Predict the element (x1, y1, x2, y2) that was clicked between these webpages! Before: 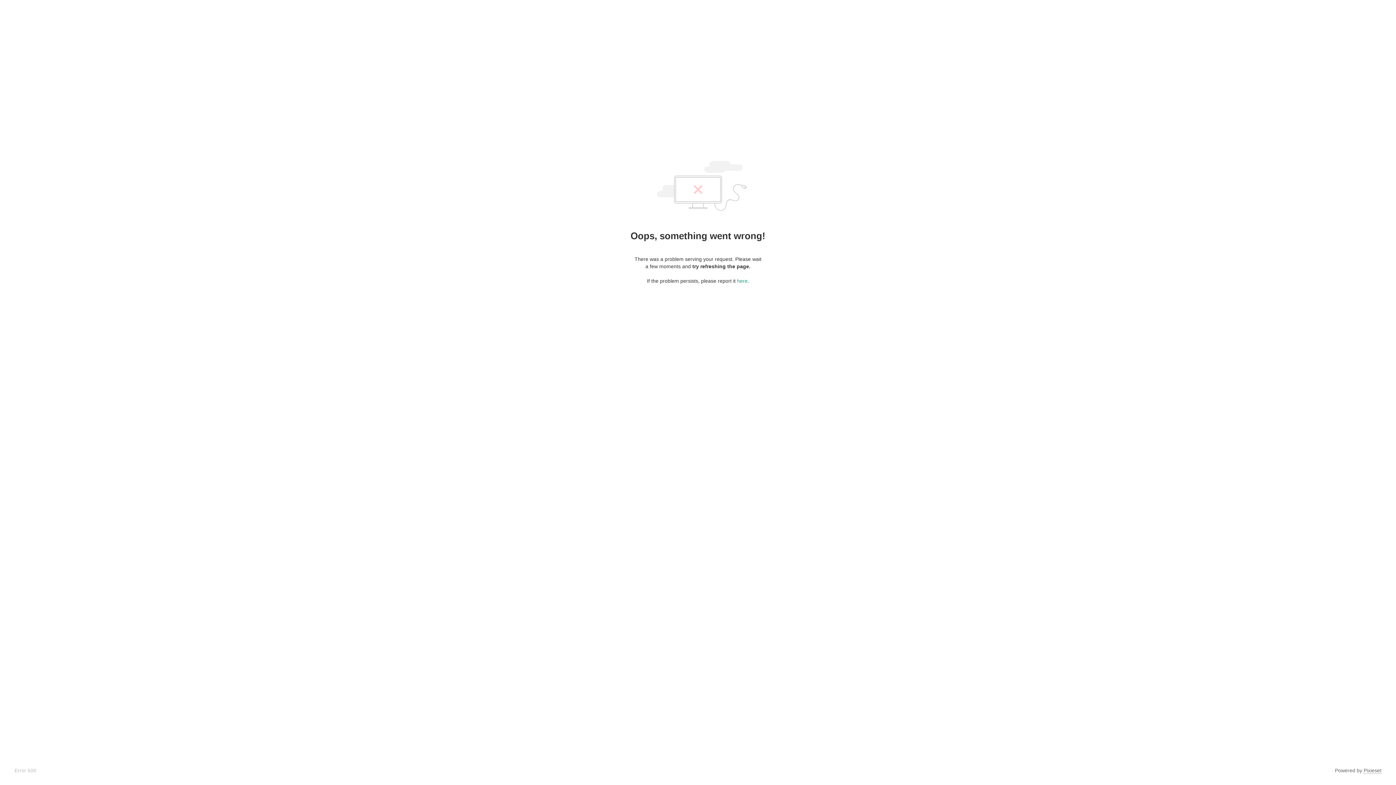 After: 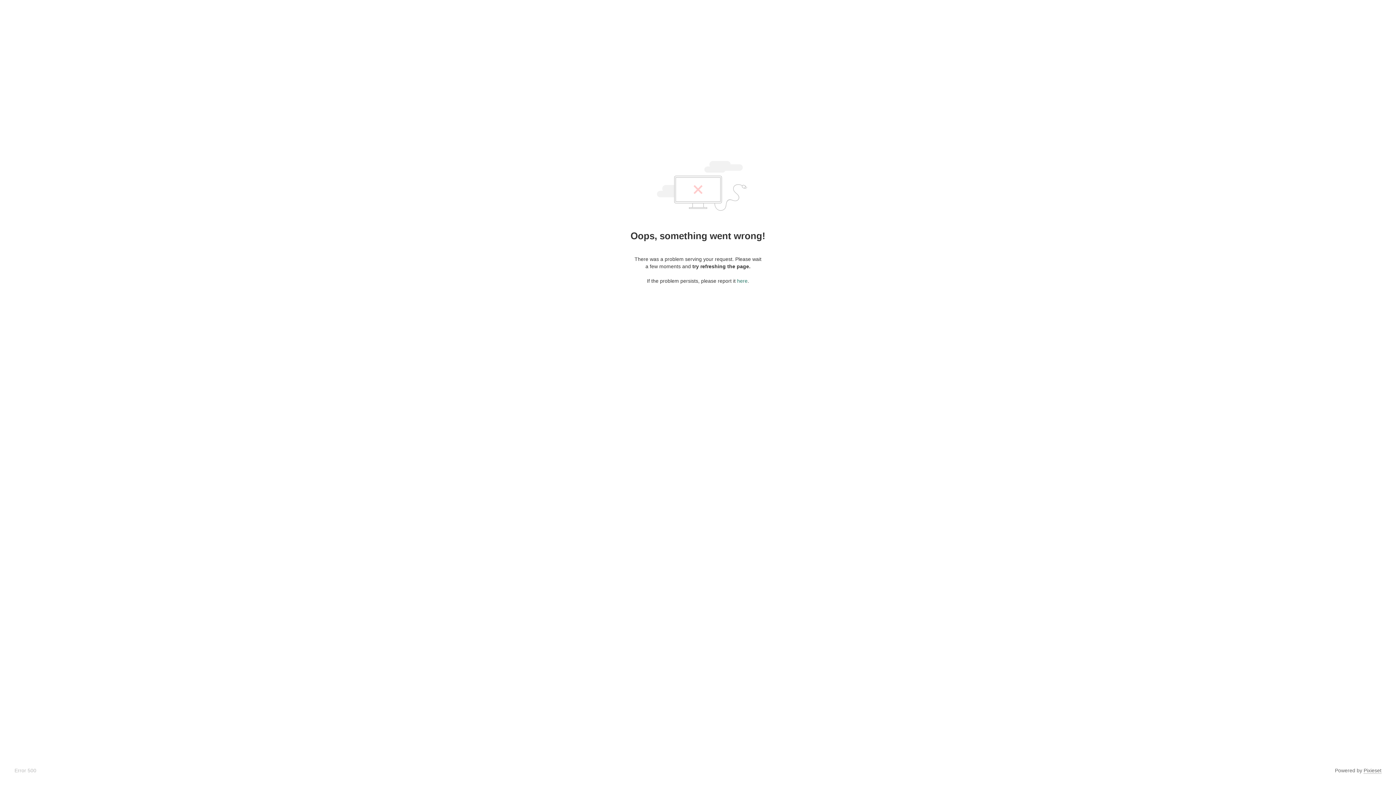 Action: label: here bbox: (737, 278, 747, 284)